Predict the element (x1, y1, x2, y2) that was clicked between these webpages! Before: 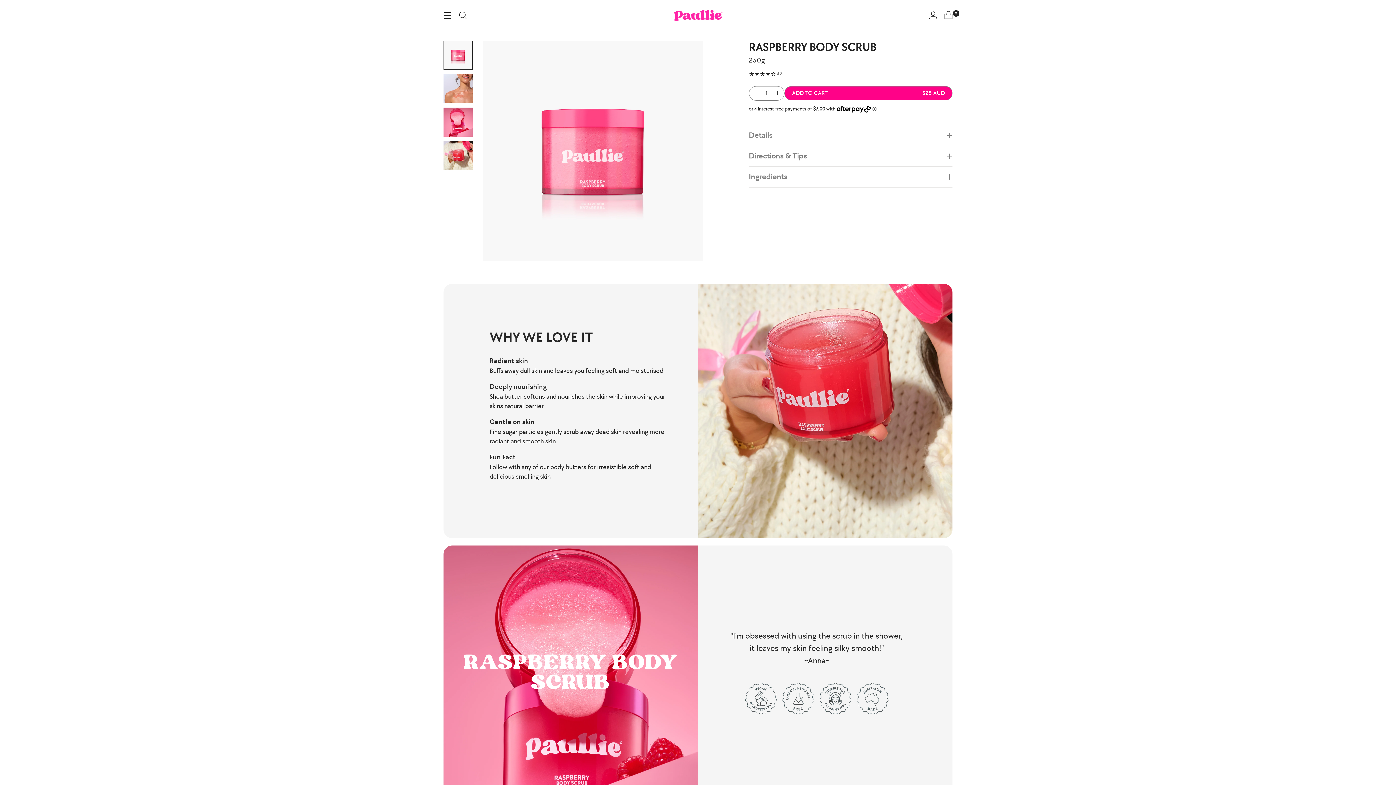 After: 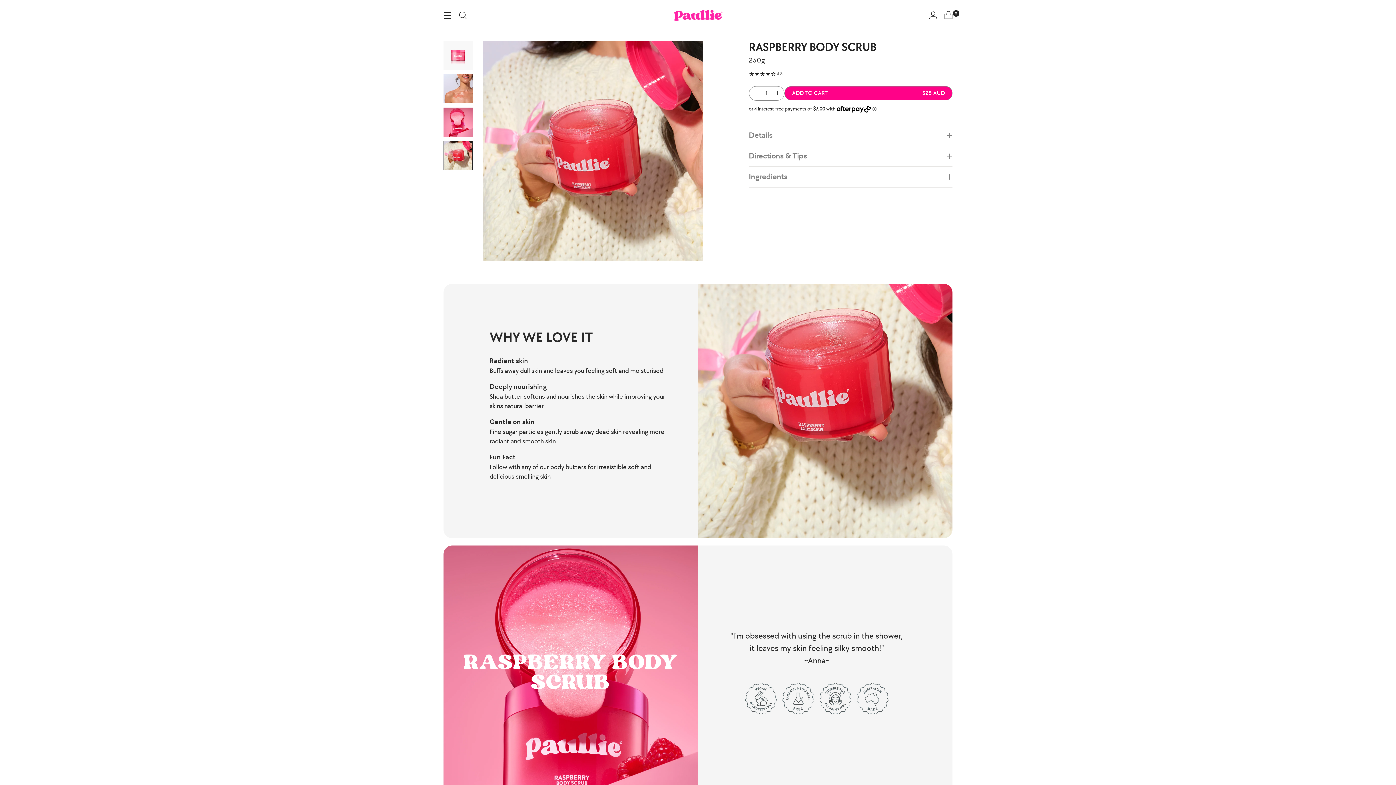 Action: bbox: (443, 141, 472, 170) label: Change image to image 4